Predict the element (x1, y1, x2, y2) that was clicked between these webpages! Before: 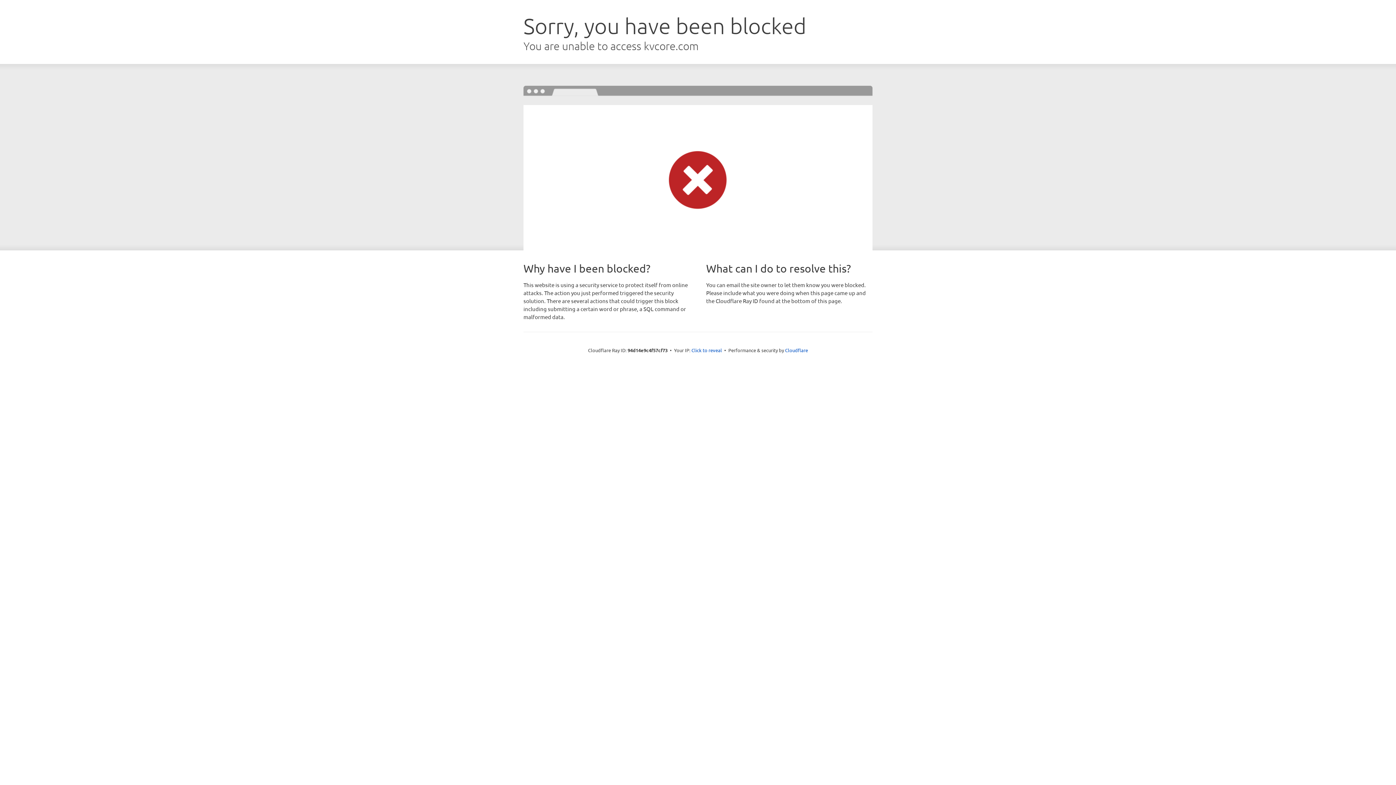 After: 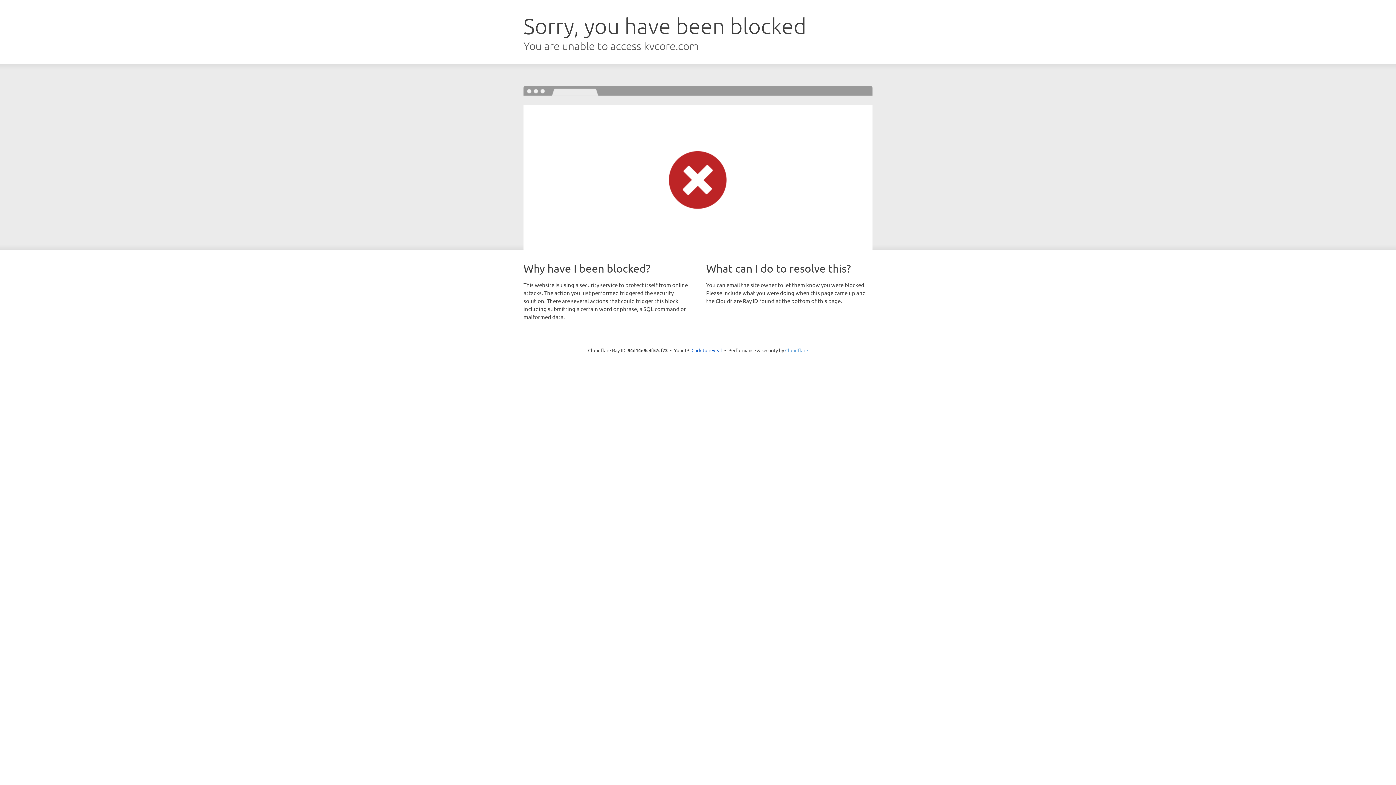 Action: label: Cloudflare bbox: (785, 347, 808, 353)